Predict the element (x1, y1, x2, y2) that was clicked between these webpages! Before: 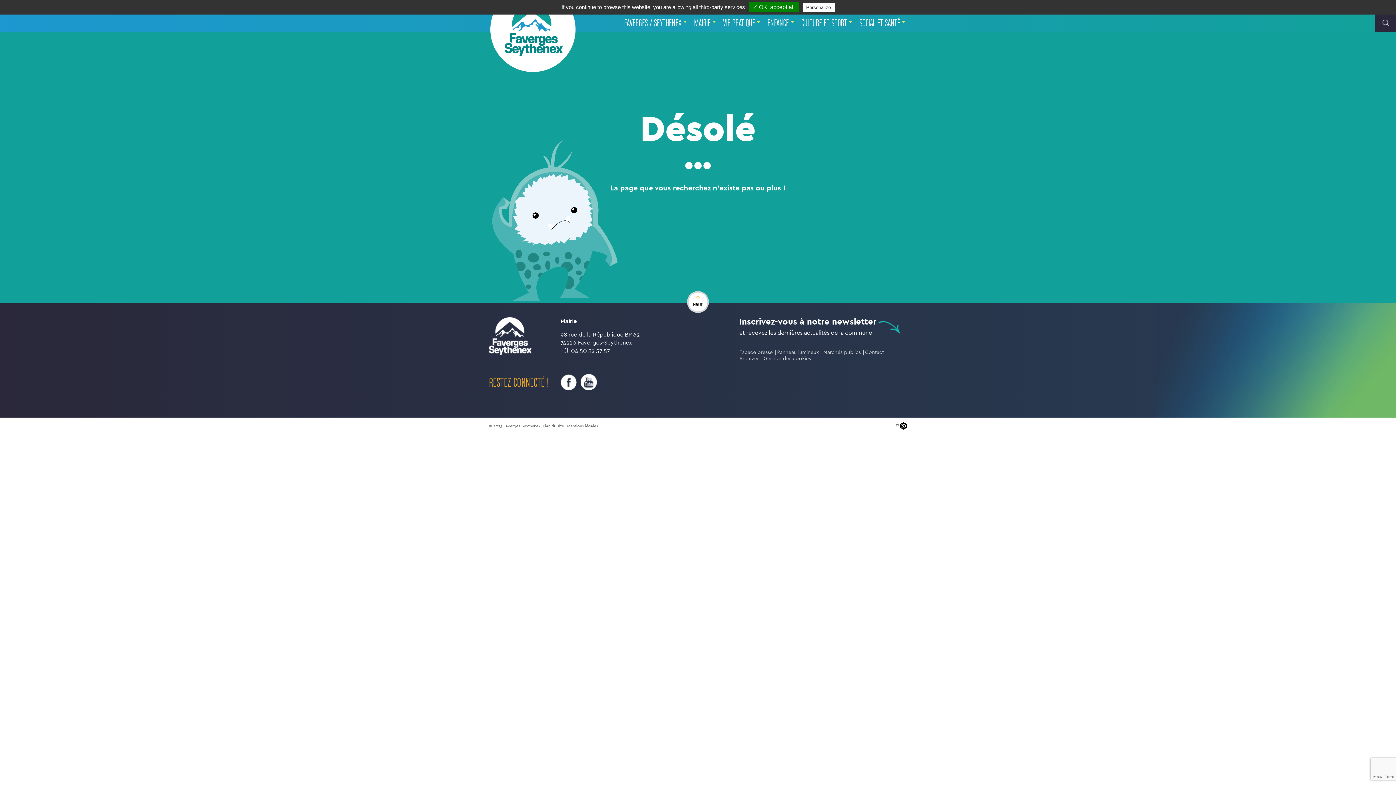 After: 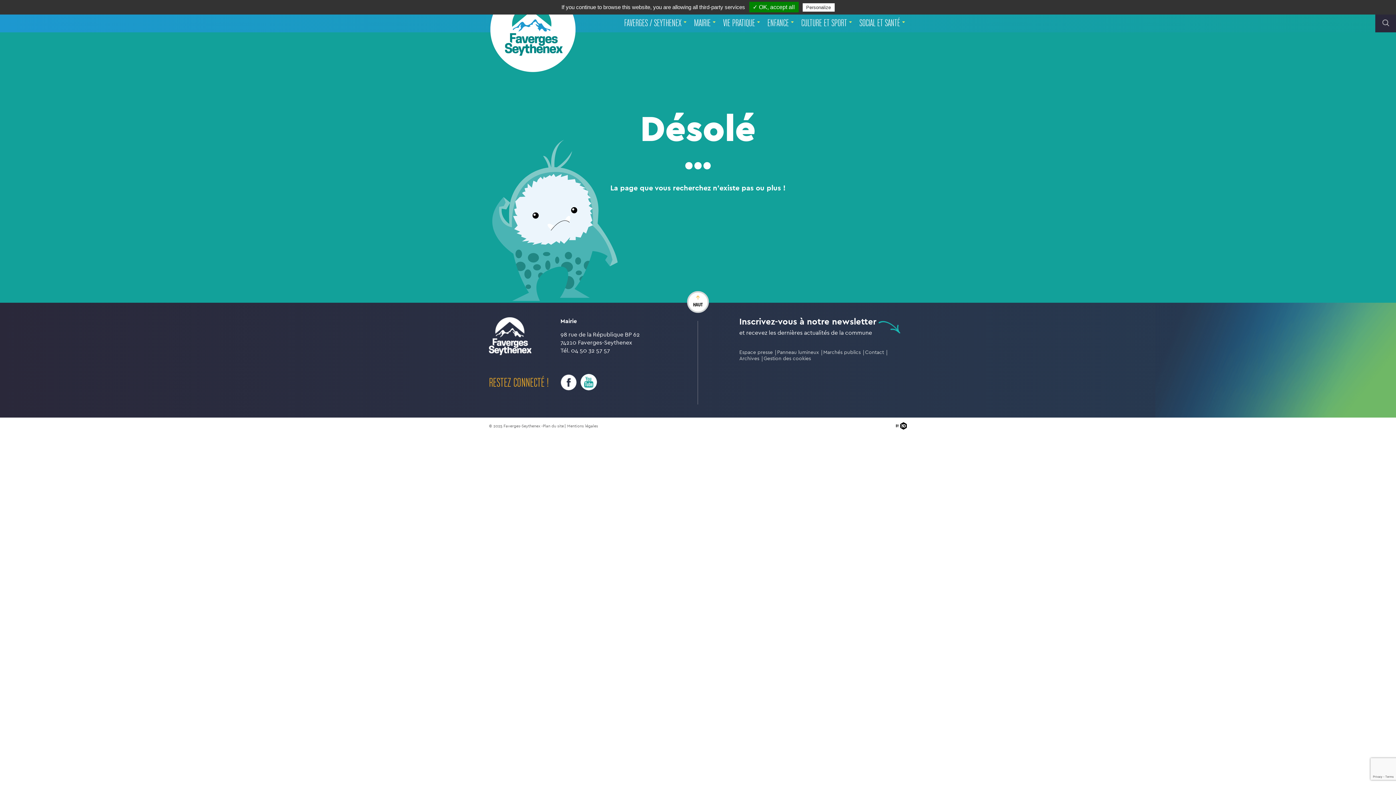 Action: bbox: (580, 374, 597, 390)